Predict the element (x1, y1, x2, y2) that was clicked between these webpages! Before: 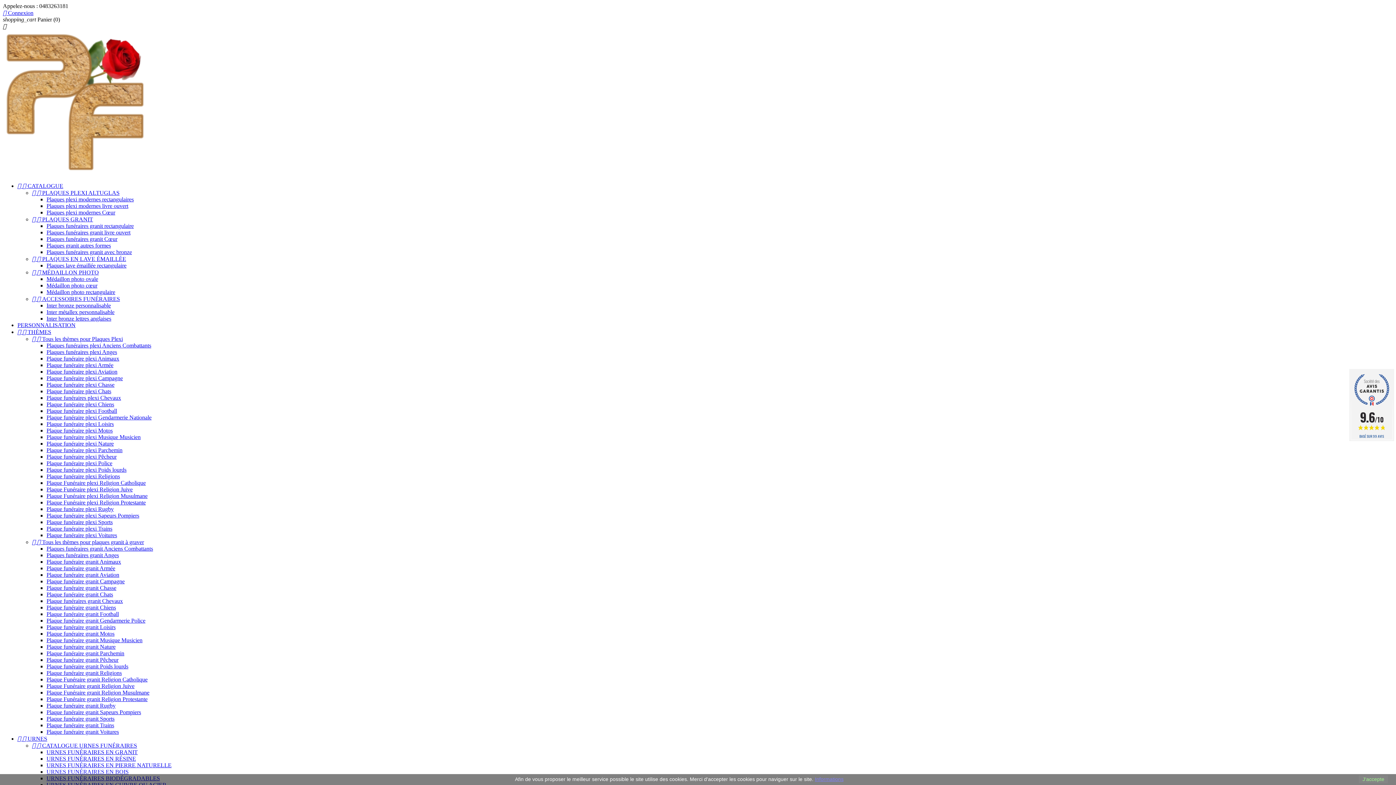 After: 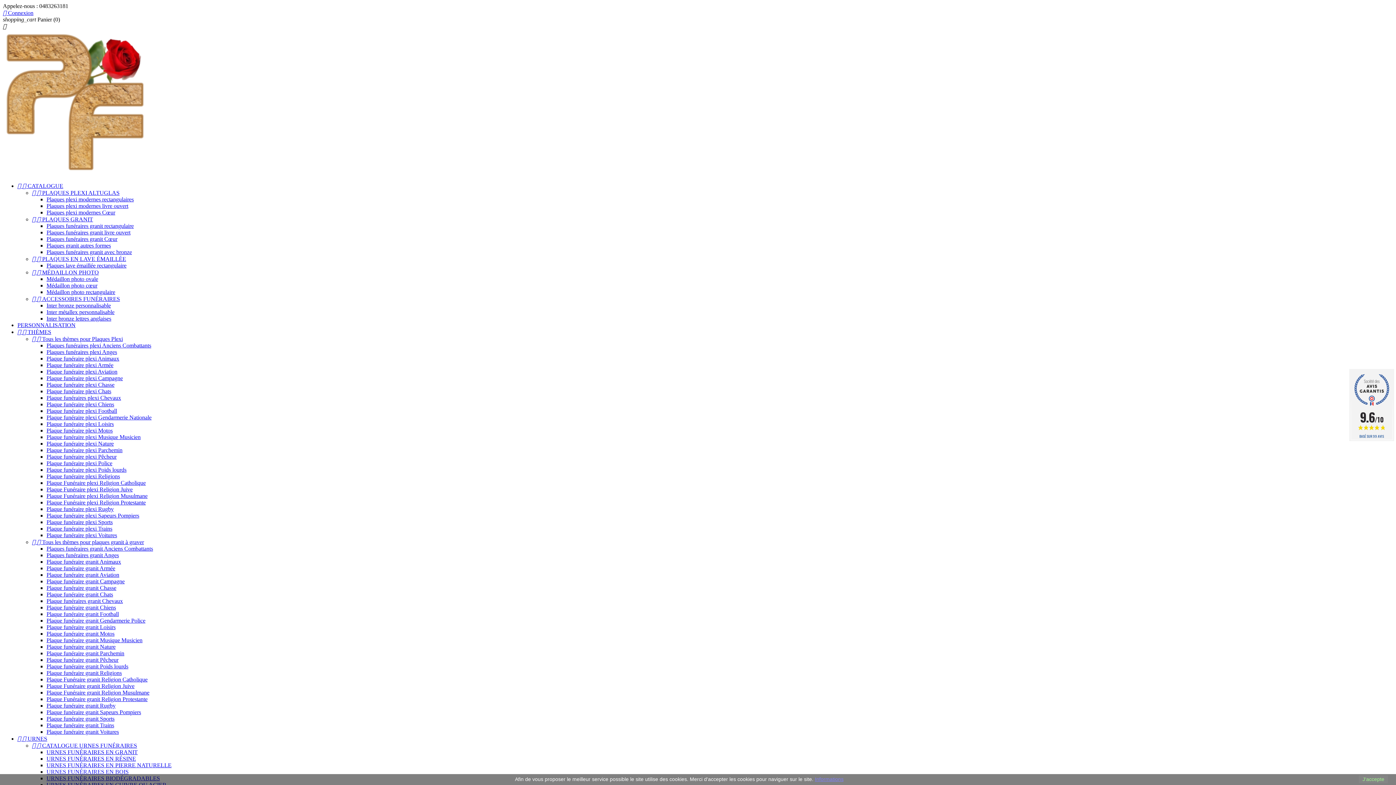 Action: label: Informations bbox: (815, 776, 843, 782)